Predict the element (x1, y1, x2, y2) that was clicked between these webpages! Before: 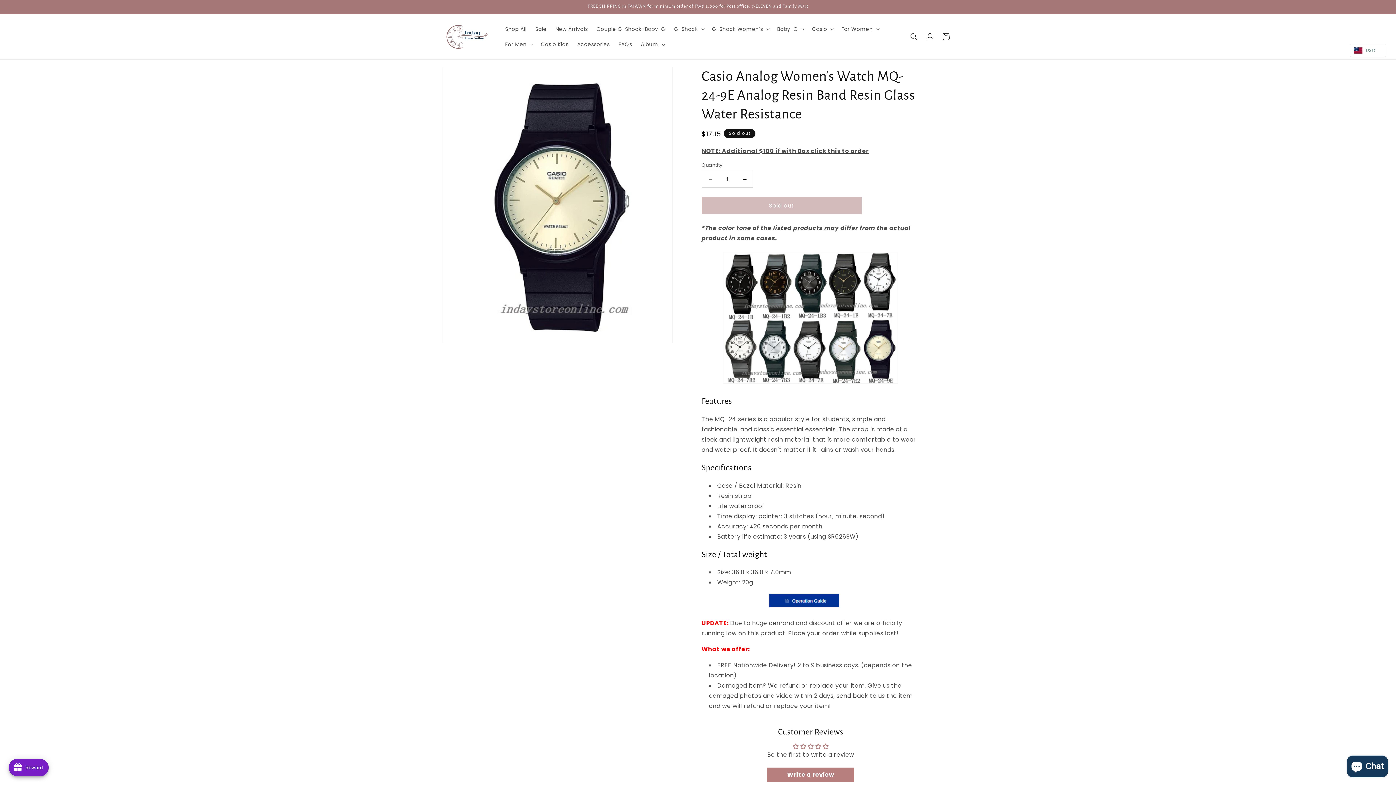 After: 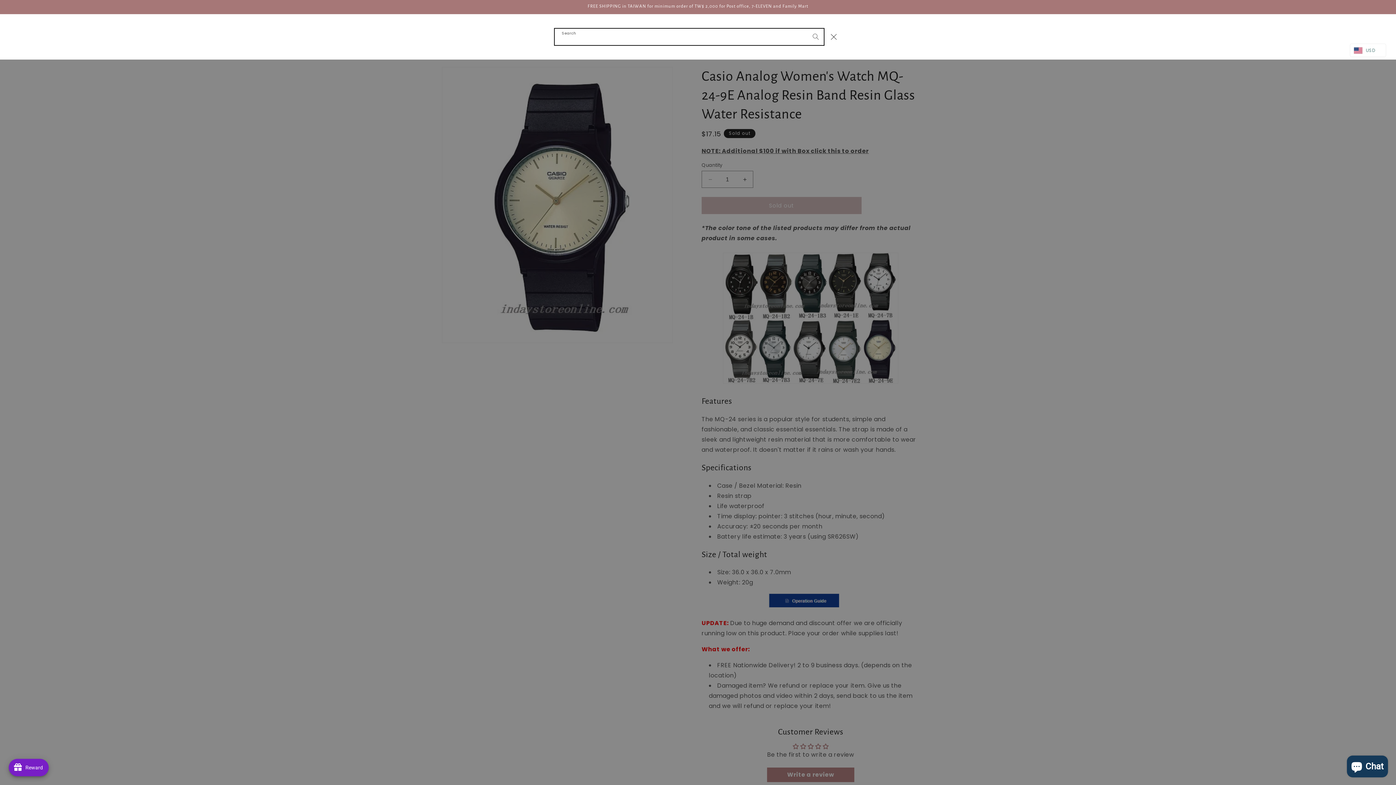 Action: bbox: (906, 28, 922, 44) label: Search